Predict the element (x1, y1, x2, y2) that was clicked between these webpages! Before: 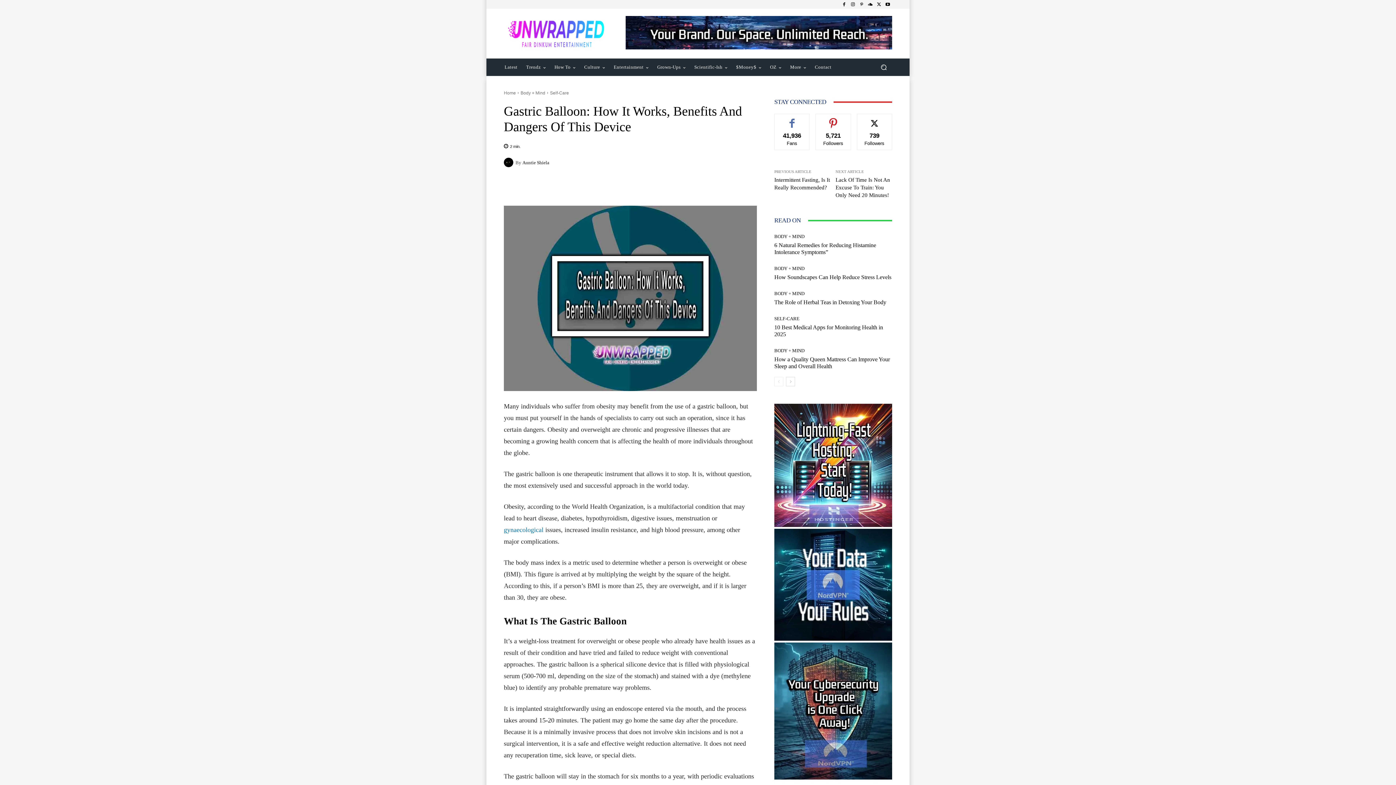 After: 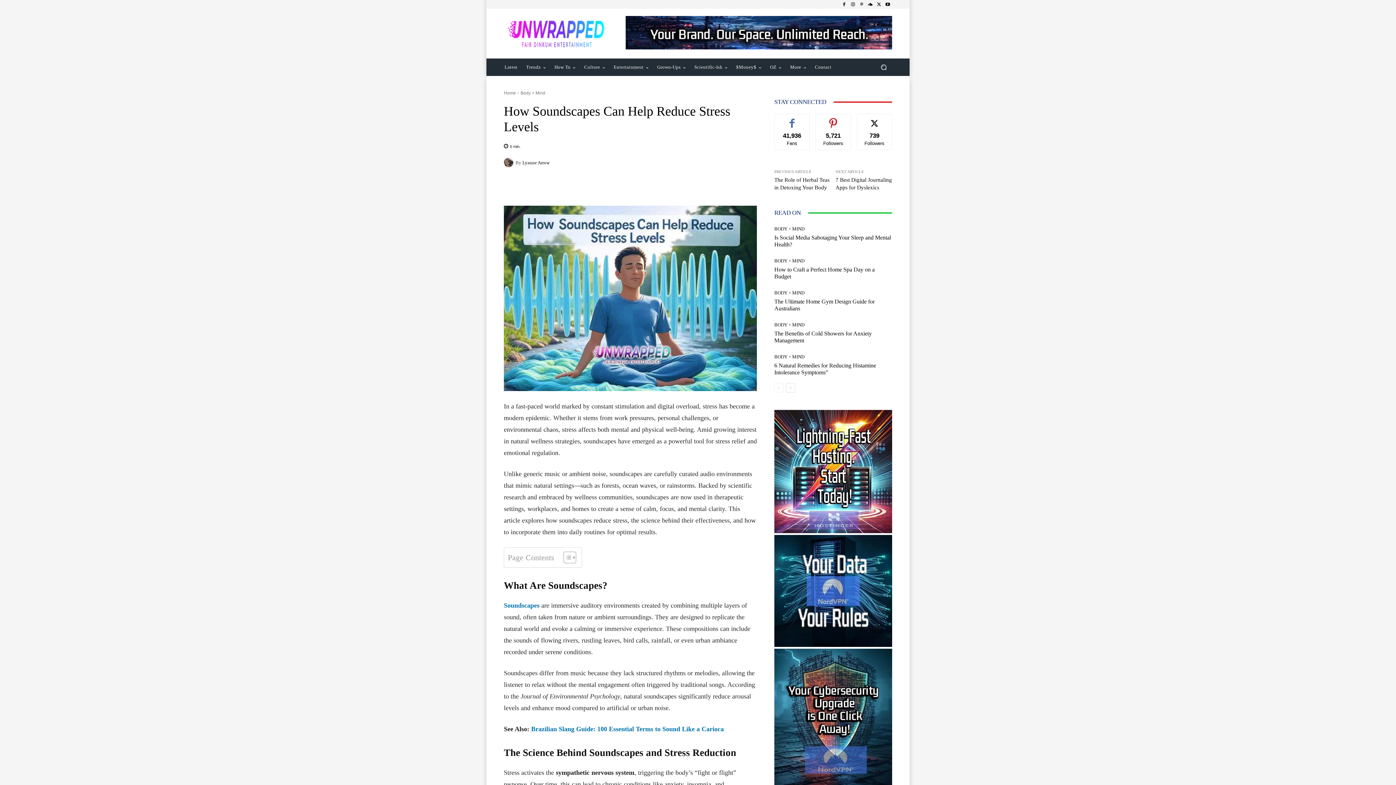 Action: bbox: (774, 274, 891, 280) label: How Soundscapes Can Help Reduce Stress Levels